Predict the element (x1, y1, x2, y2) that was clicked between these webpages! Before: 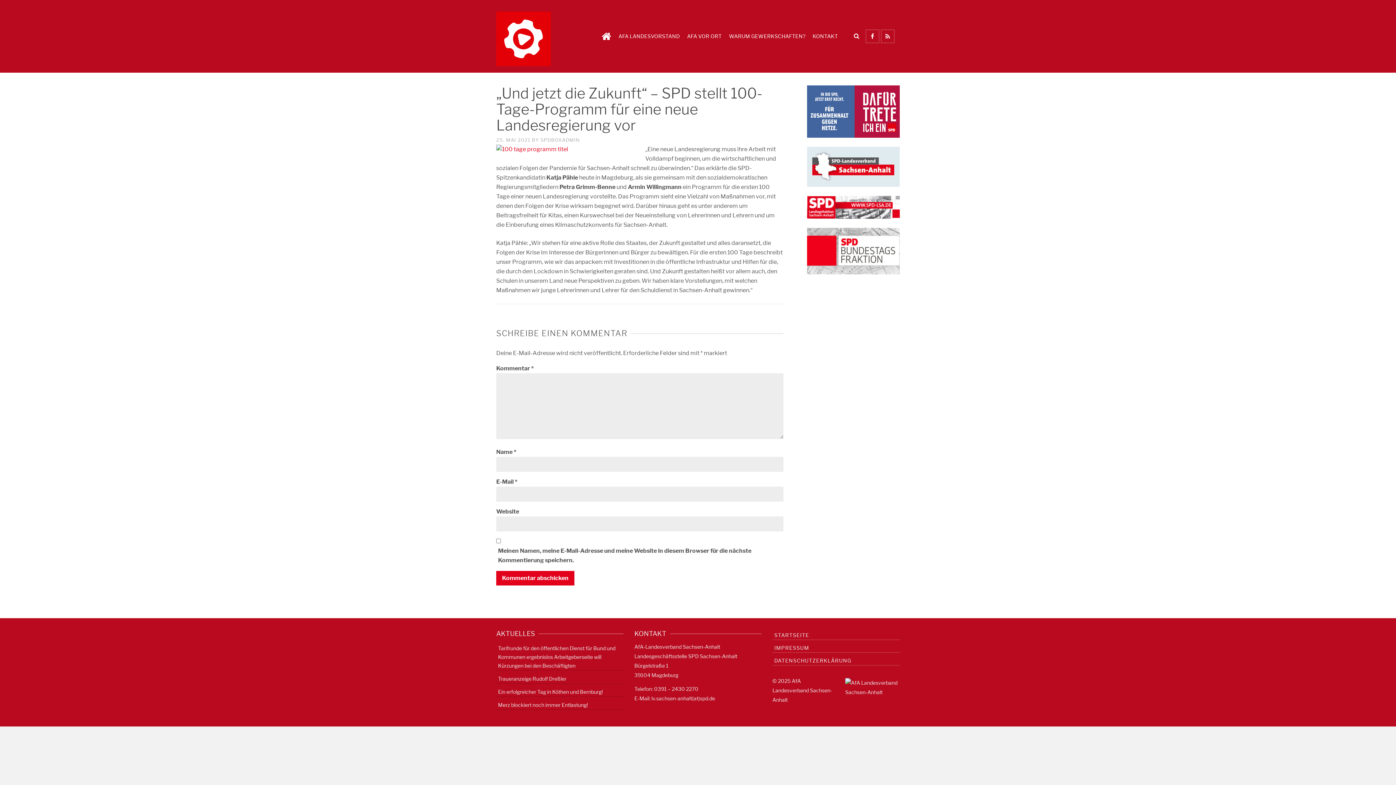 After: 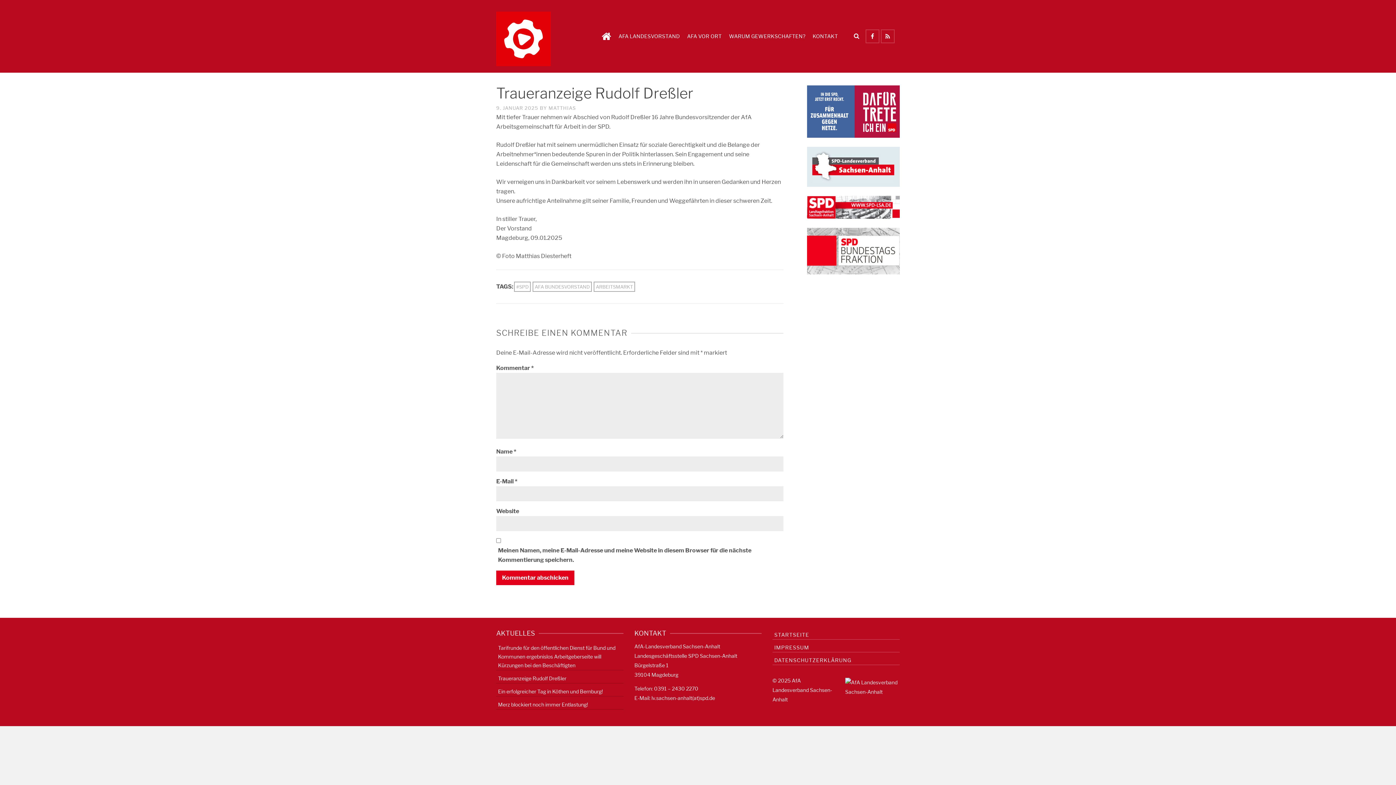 Action: bbox: (496, 673, 623, 684) label: Traueranzeige Rudolf Dreßler